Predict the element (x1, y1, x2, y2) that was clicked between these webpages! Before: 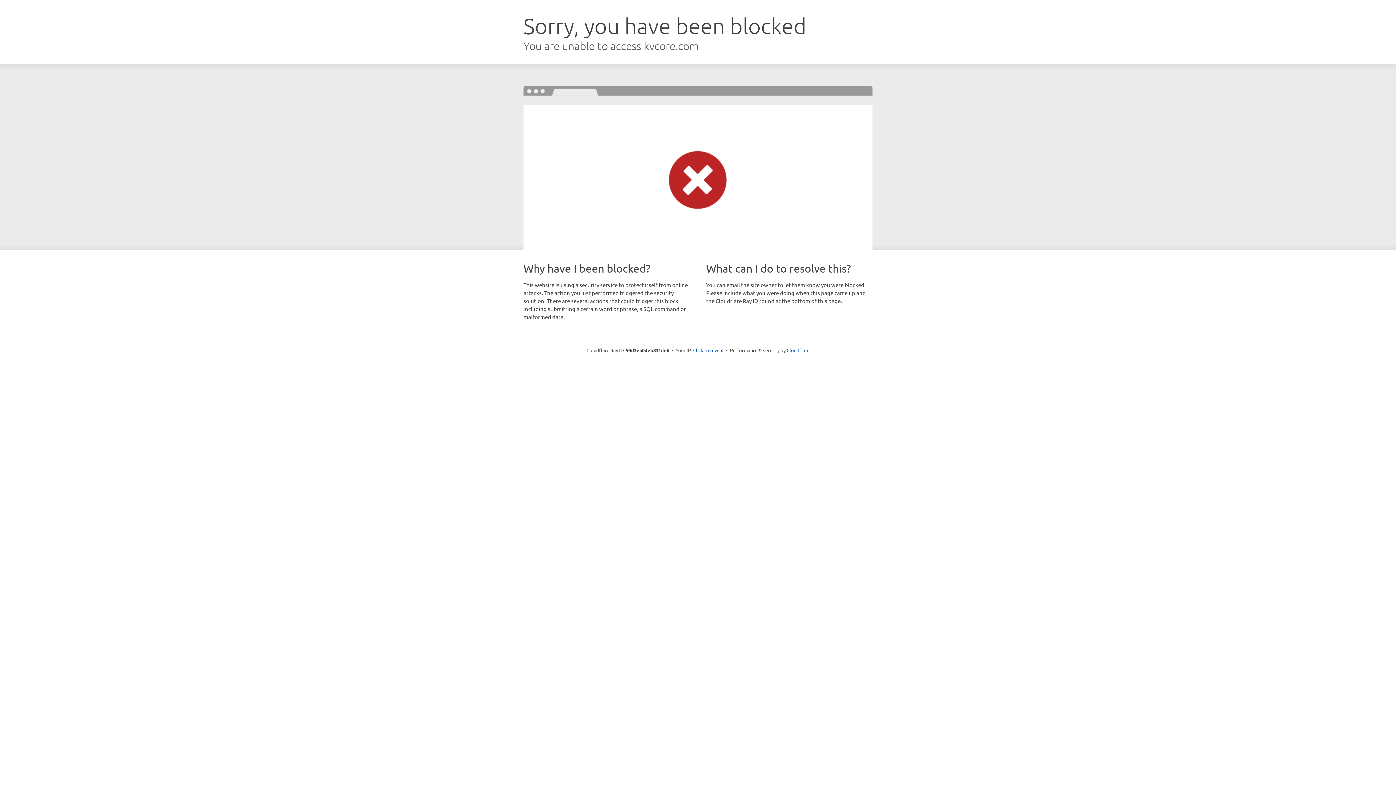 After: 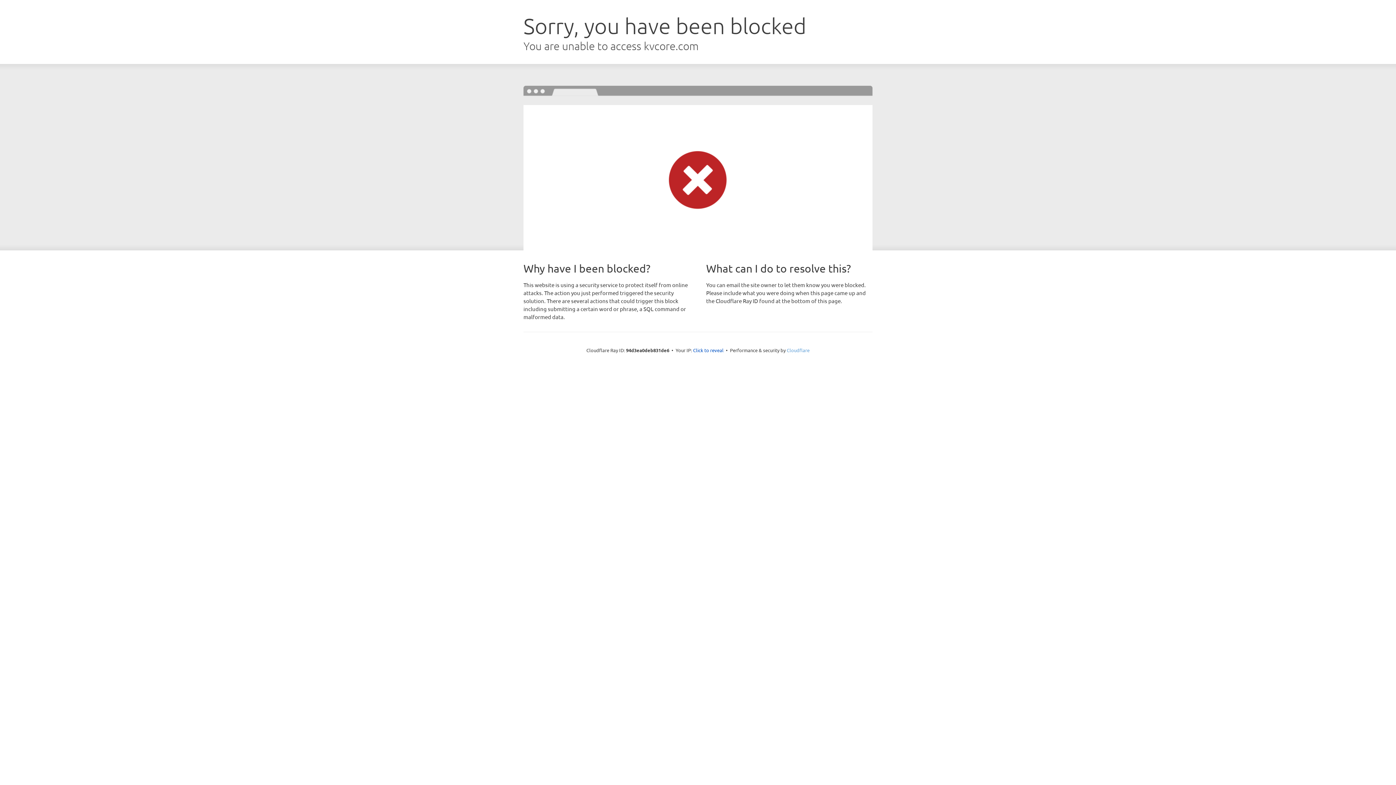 Action: bbox: (786, 347, 809, 353) label: Cloudflare